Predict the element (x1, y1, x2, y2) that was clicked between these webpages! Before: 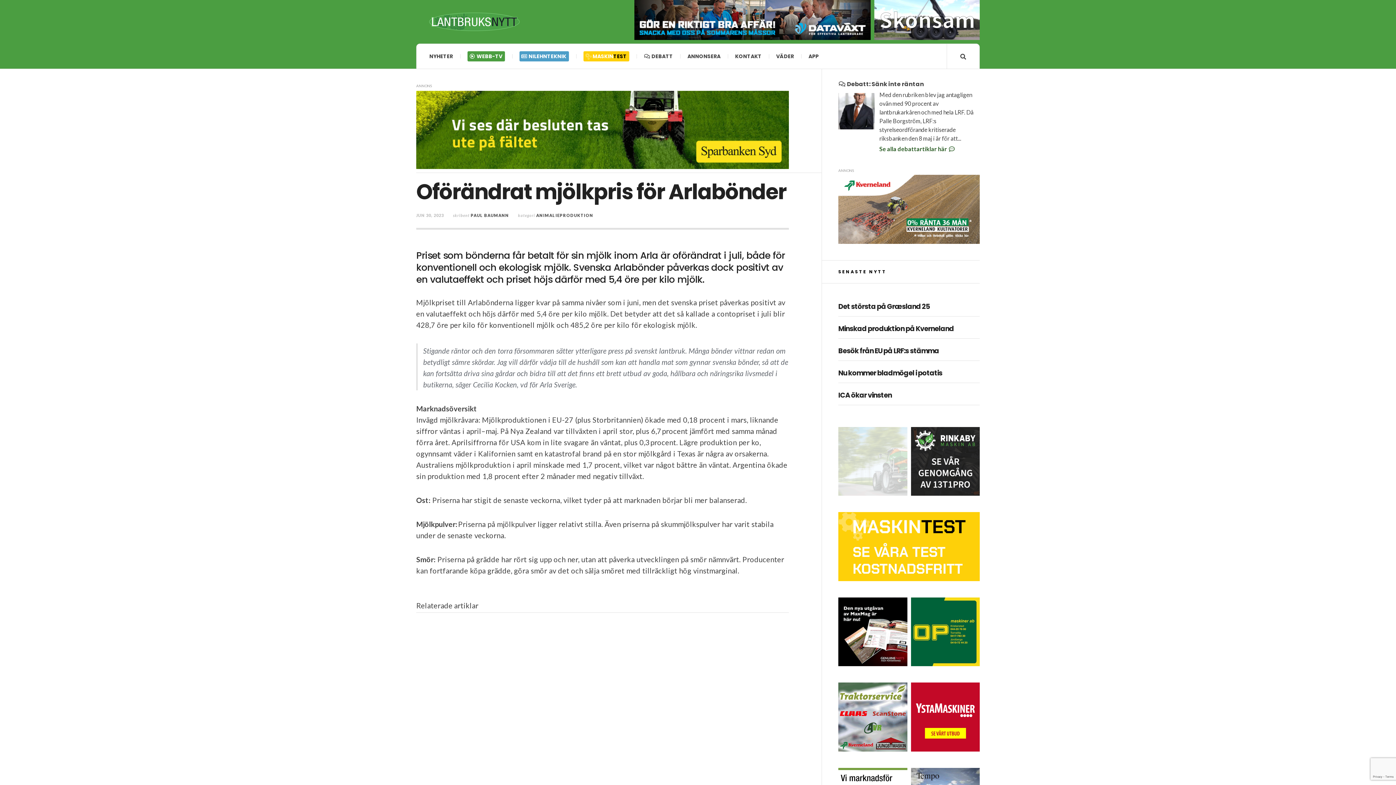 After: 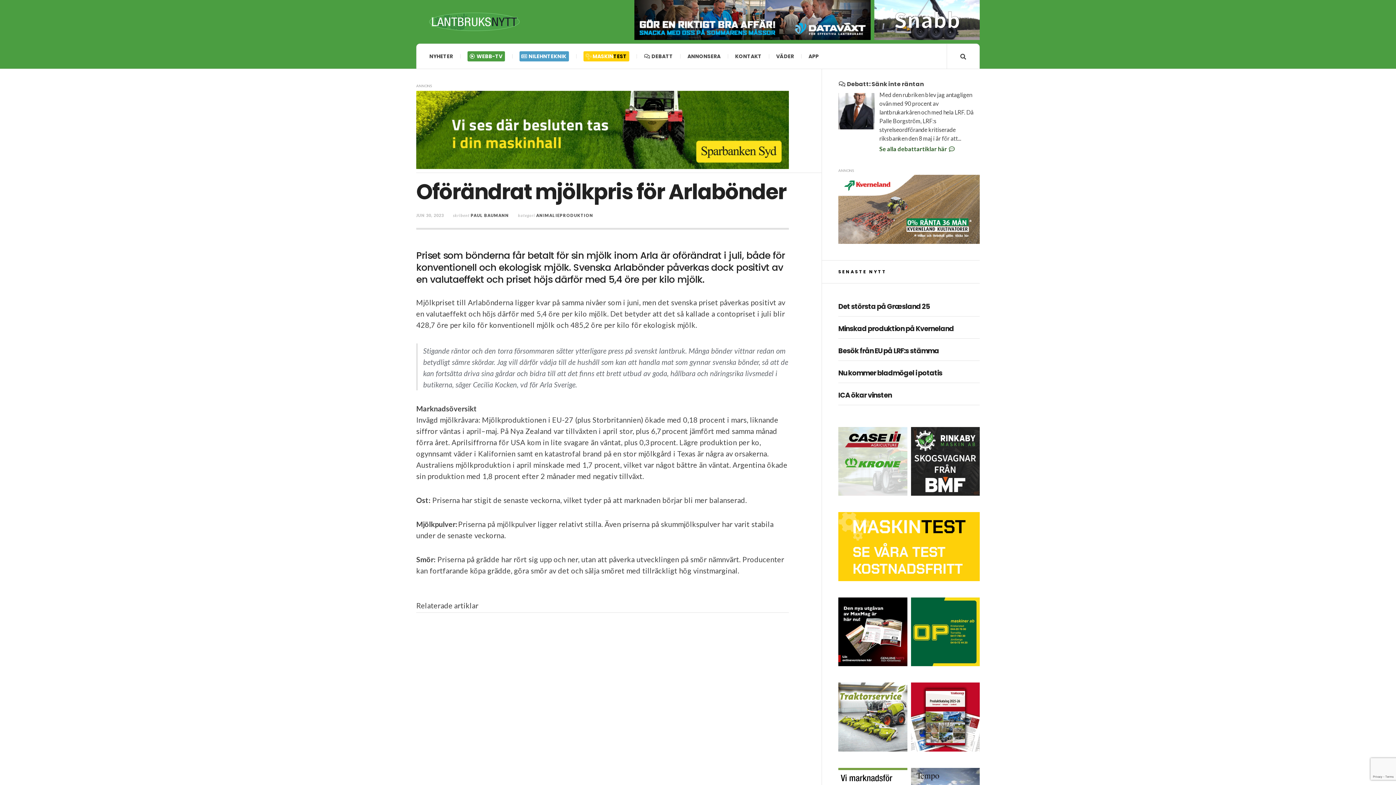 Action: bbox: (634, 0, 870, 40)